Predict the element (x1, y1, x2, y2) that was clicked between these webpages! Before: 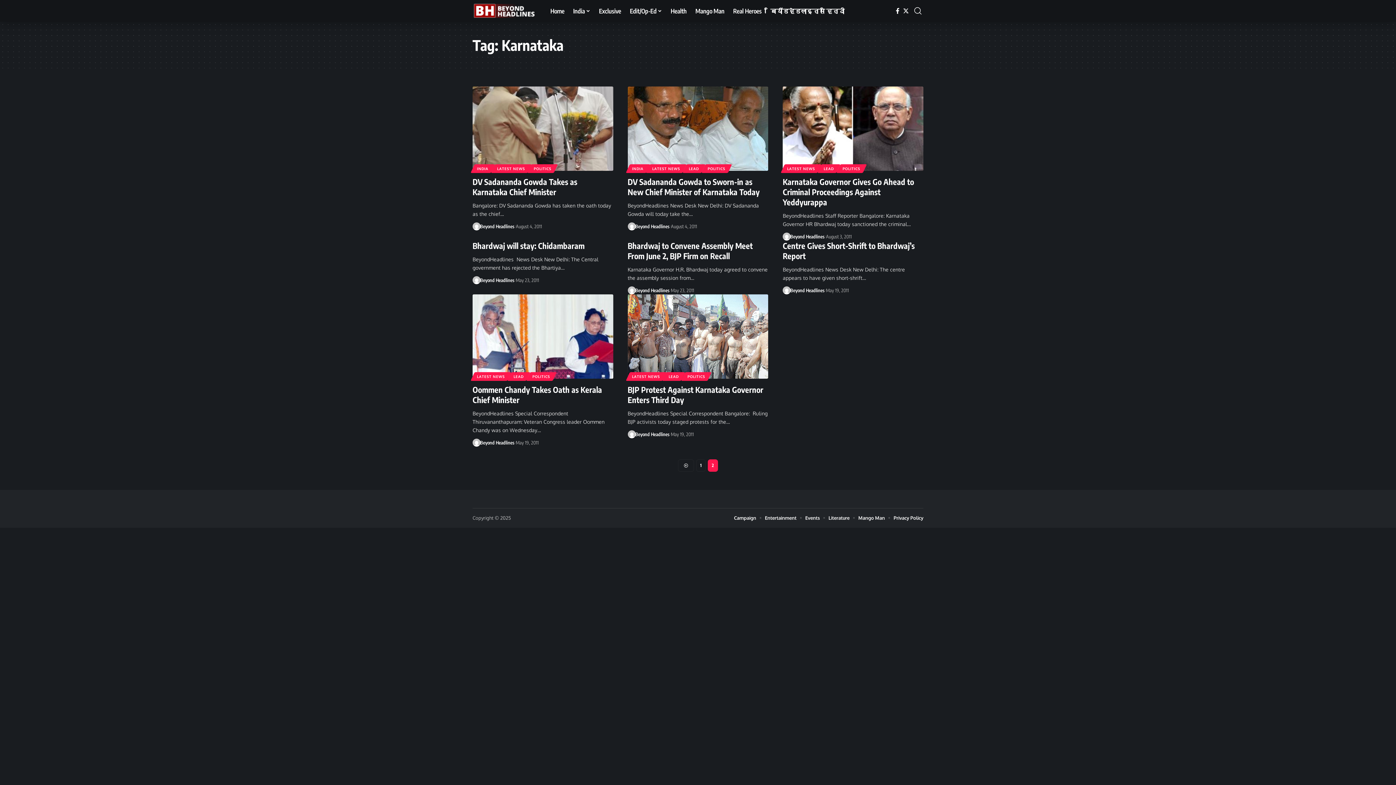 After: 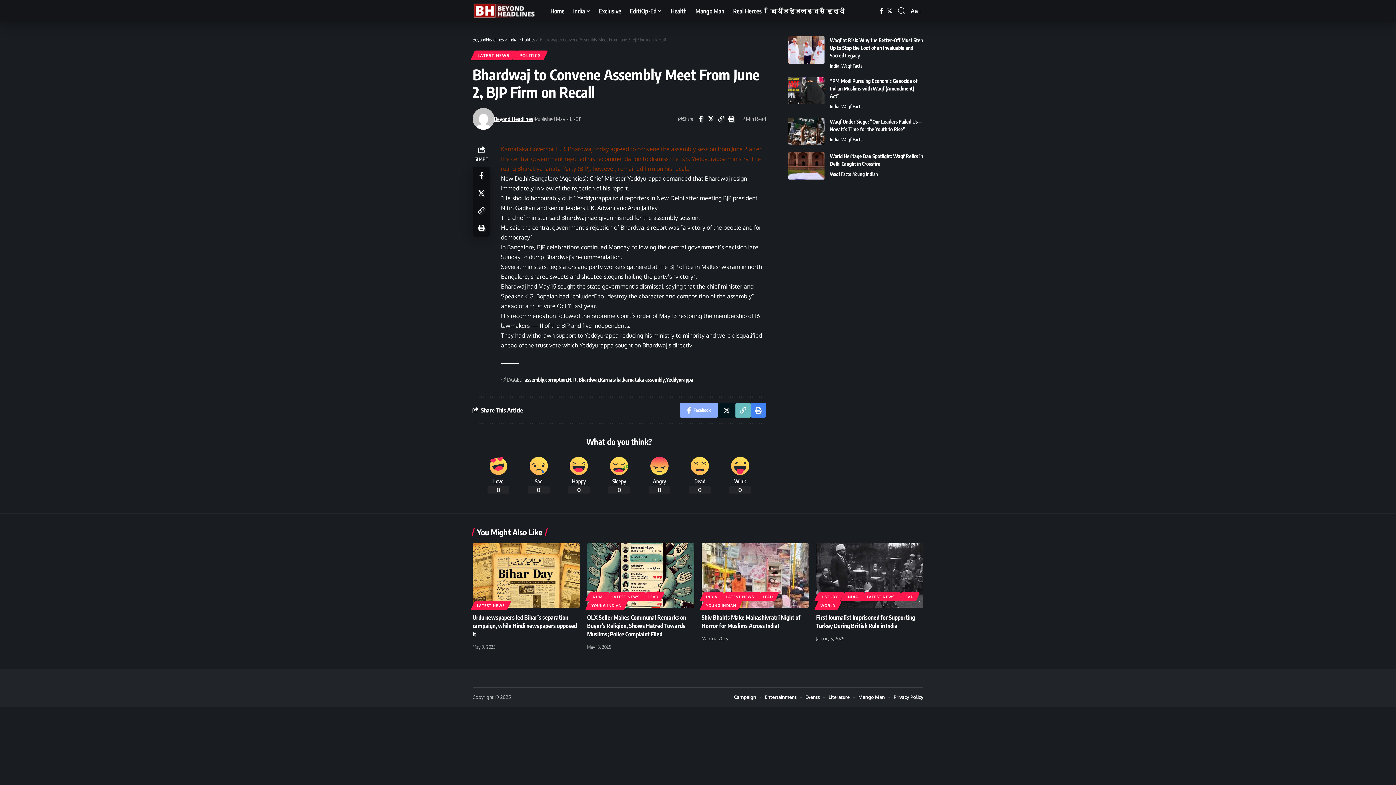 Action: label: Bhardwaj to Convene Assembly Meet From June 2, BJP Firm on Recall bbox: (627, 240, 752, 261)